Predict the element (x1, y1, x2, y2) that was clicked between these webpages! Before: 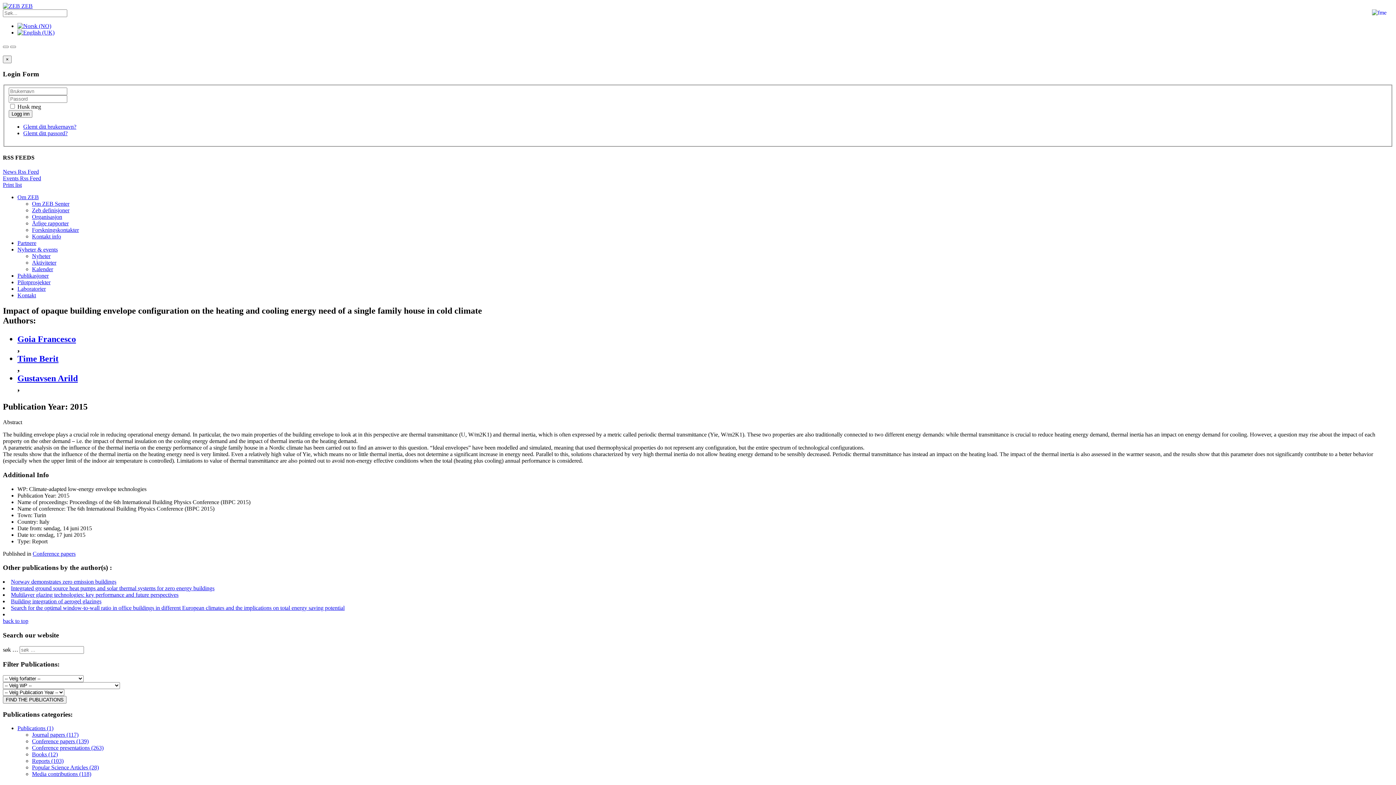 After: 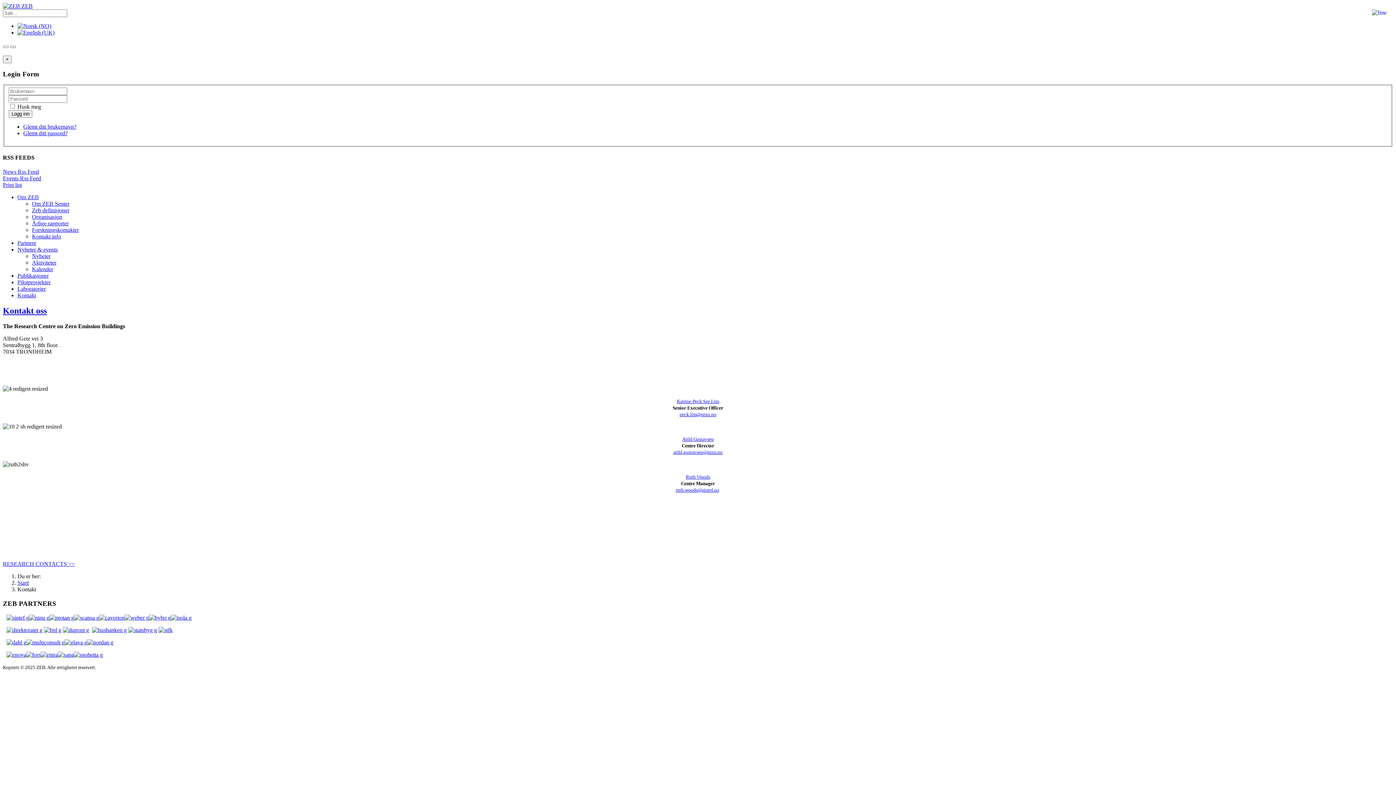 Action: bbox: (32, 233, 61, 239) label: Kontakt info